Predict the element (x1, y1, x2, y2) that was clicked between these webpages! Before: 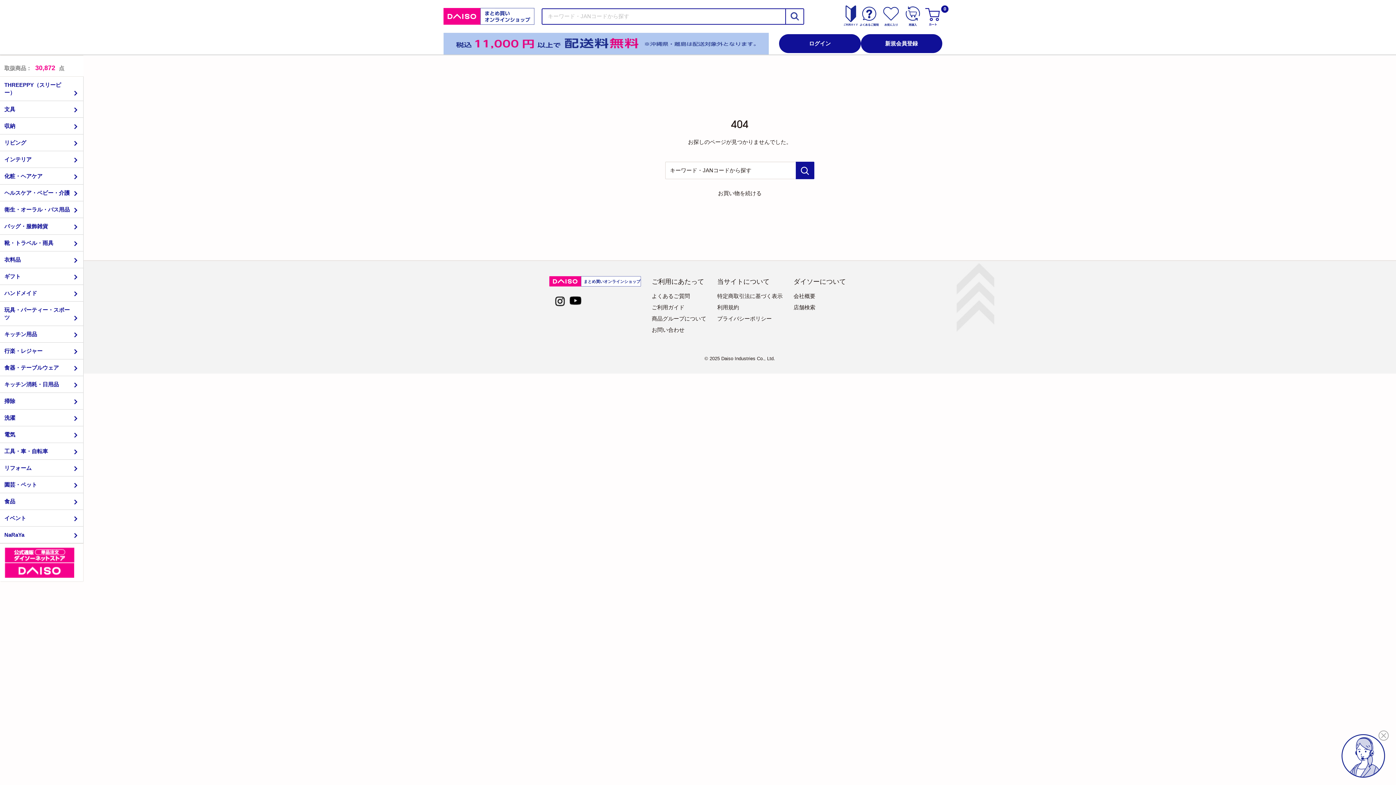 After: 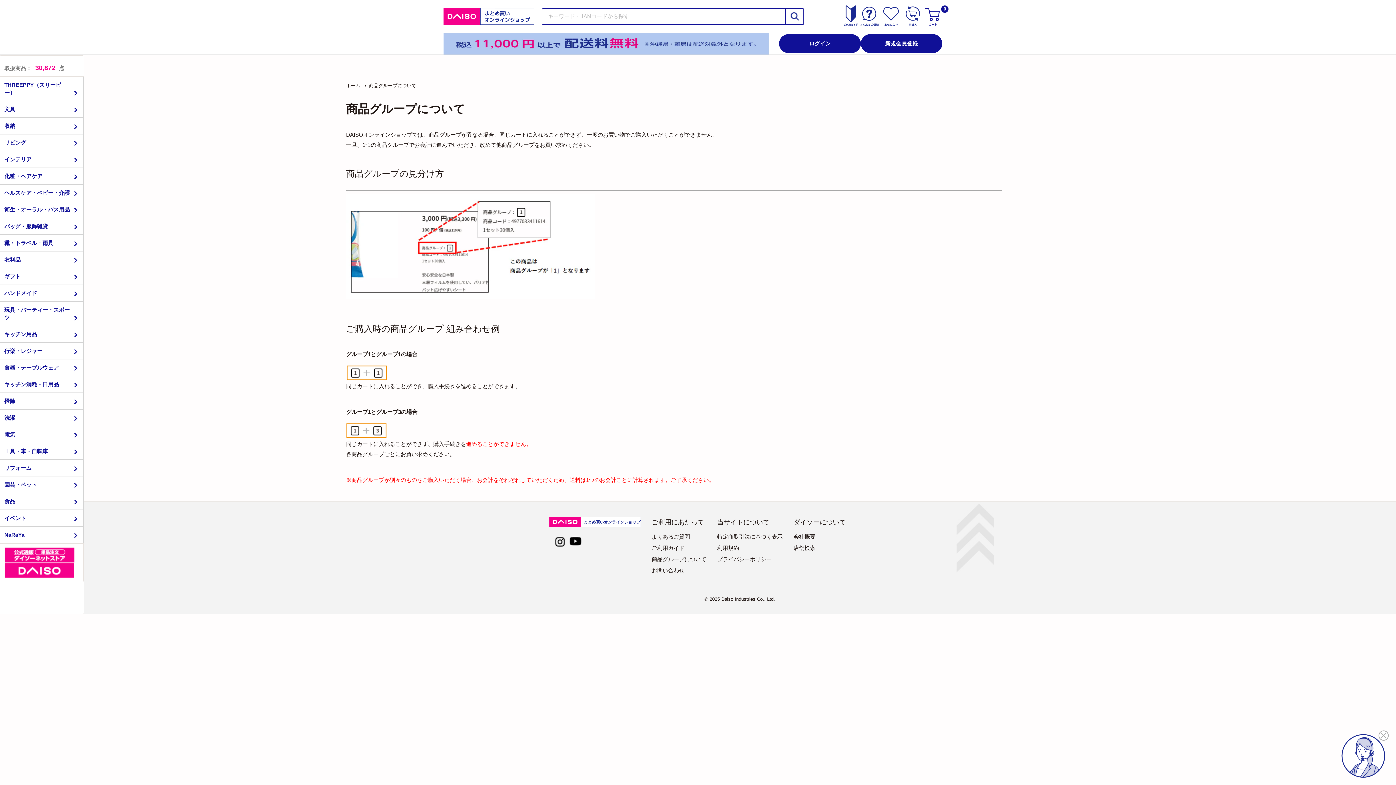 Action: bbox: (651, 313, 706, 324) label: 商品グループについて